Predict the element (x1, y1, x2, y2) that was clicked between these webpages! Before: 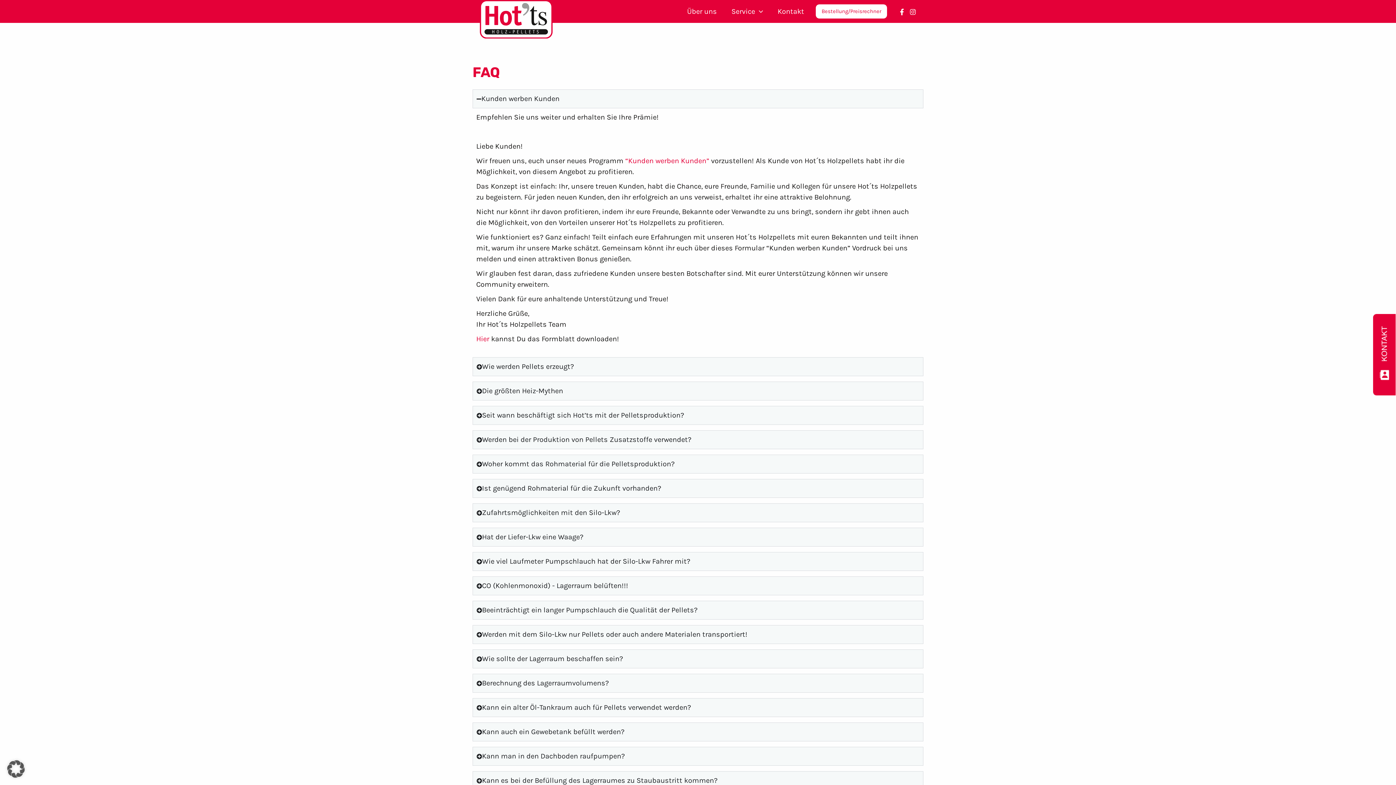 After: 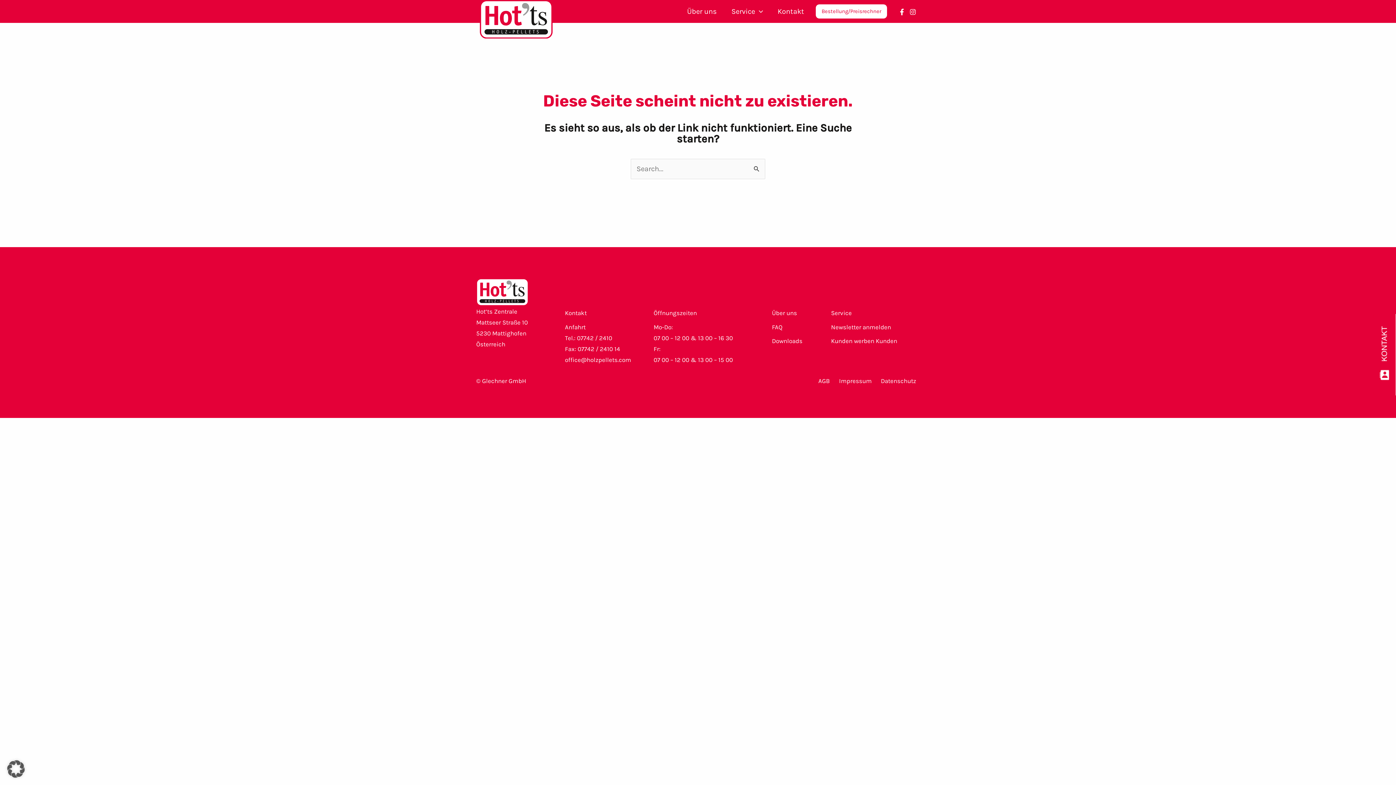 Action: label: Hier bbox: (476, 334, 489, 343)